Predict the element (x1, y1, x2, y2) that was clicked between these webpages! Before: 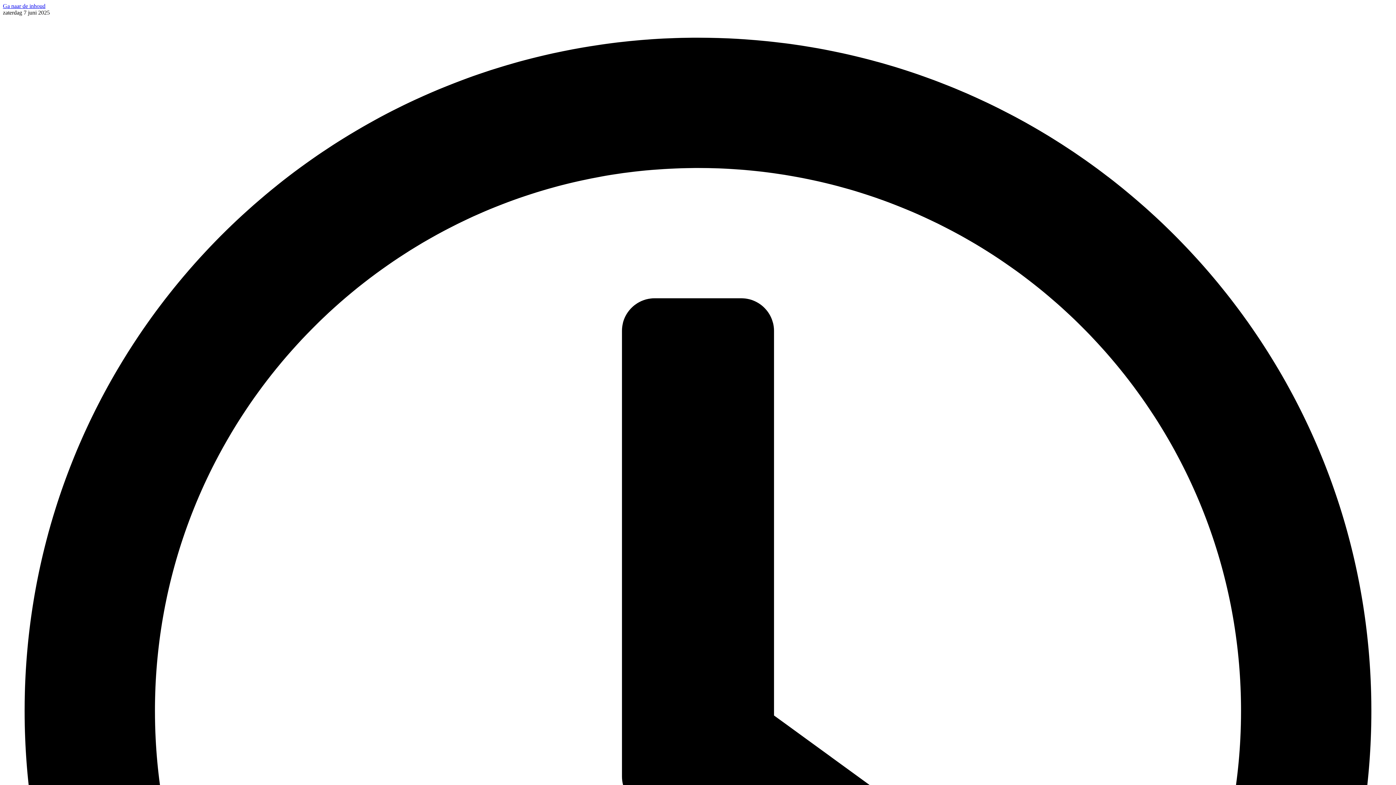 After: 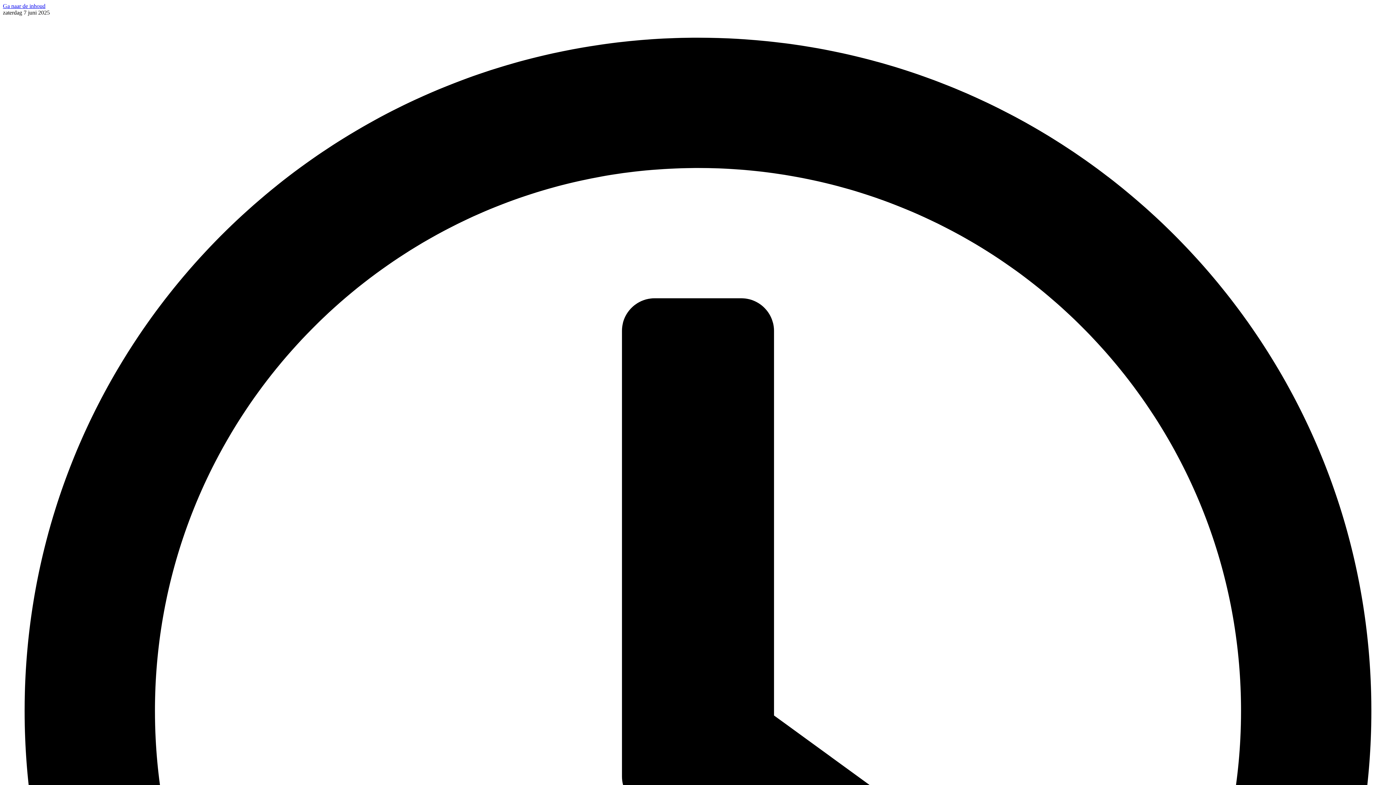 Action: bbox: (2, 2, 45, 9) label: Ga naar de inhoud